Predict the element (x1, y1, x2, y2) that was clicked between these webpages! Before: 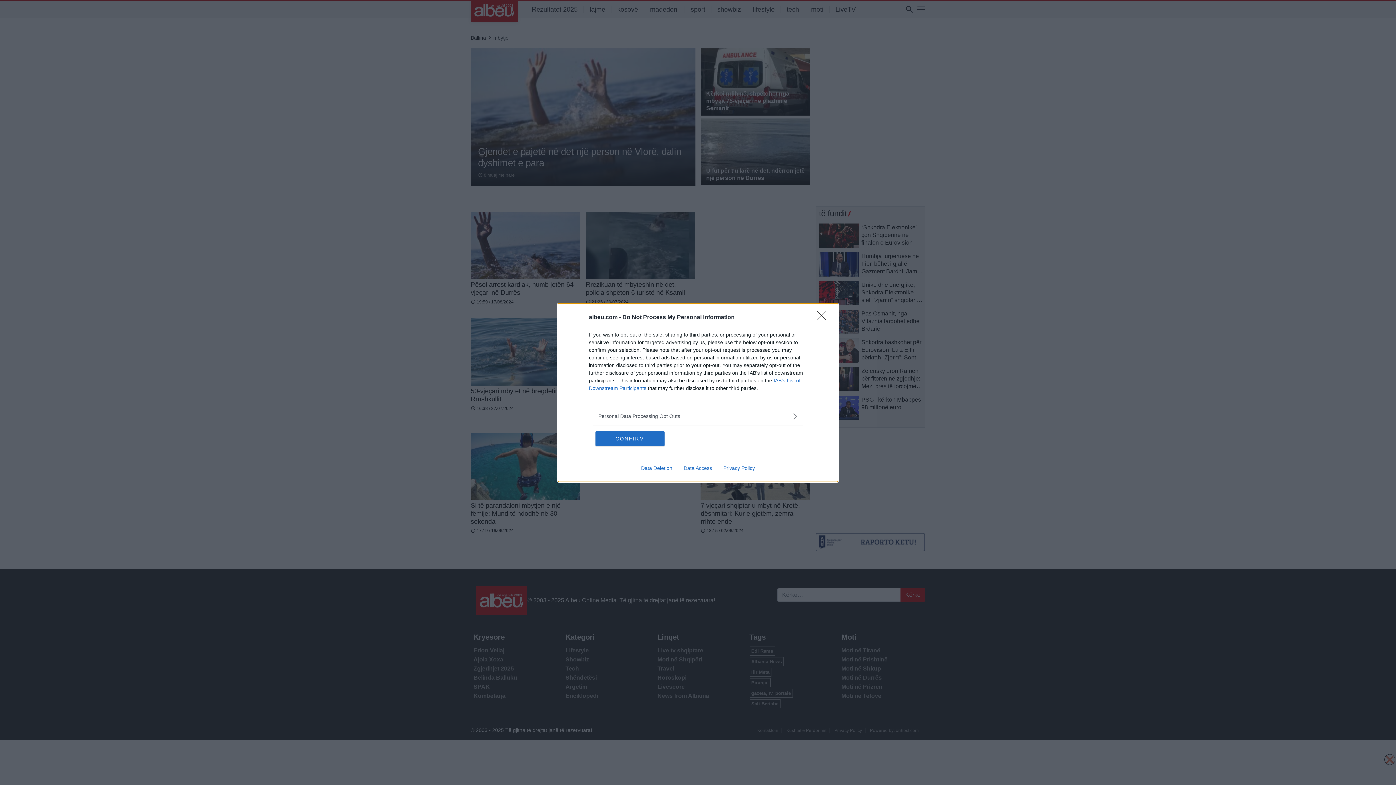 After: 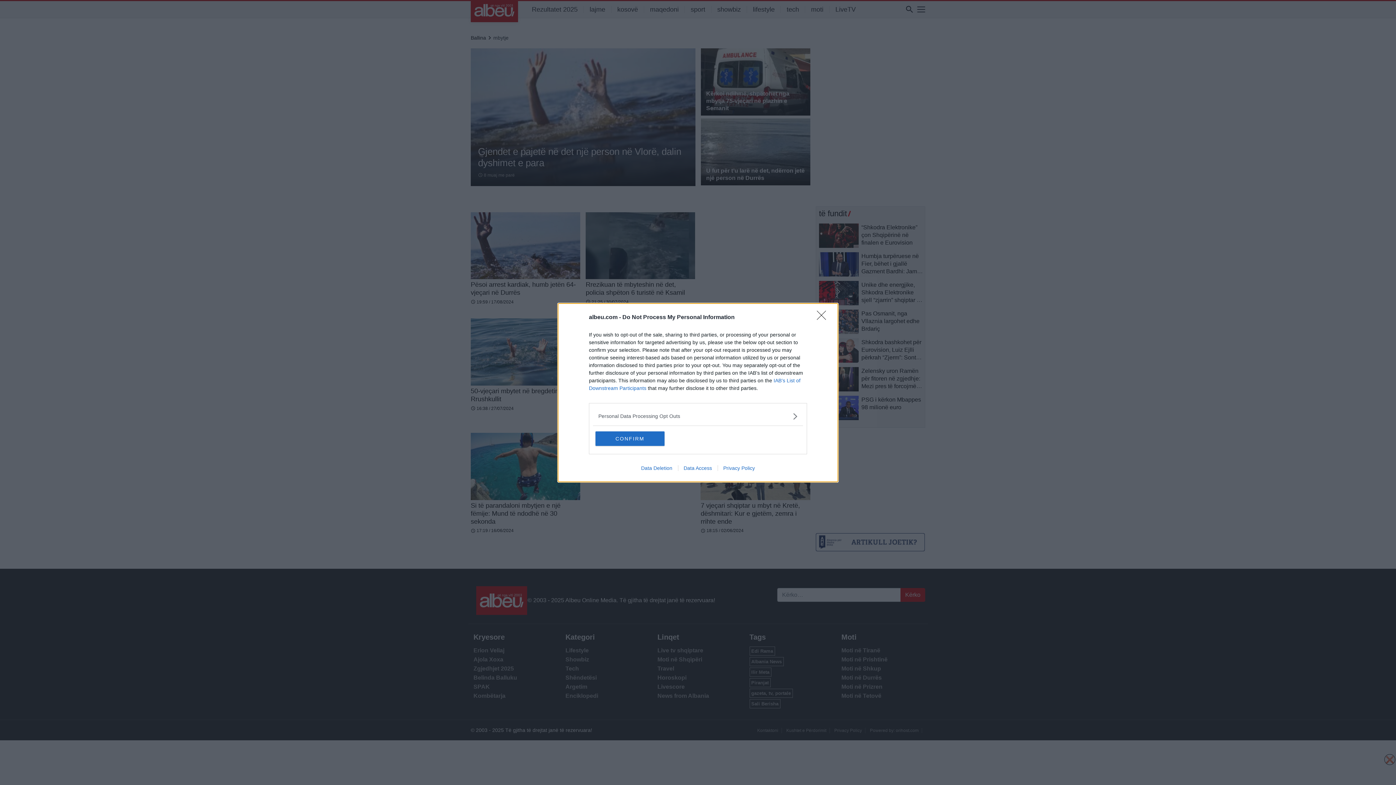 Action: bbox: (717, 465, 760, 471) label: Privacy Policy